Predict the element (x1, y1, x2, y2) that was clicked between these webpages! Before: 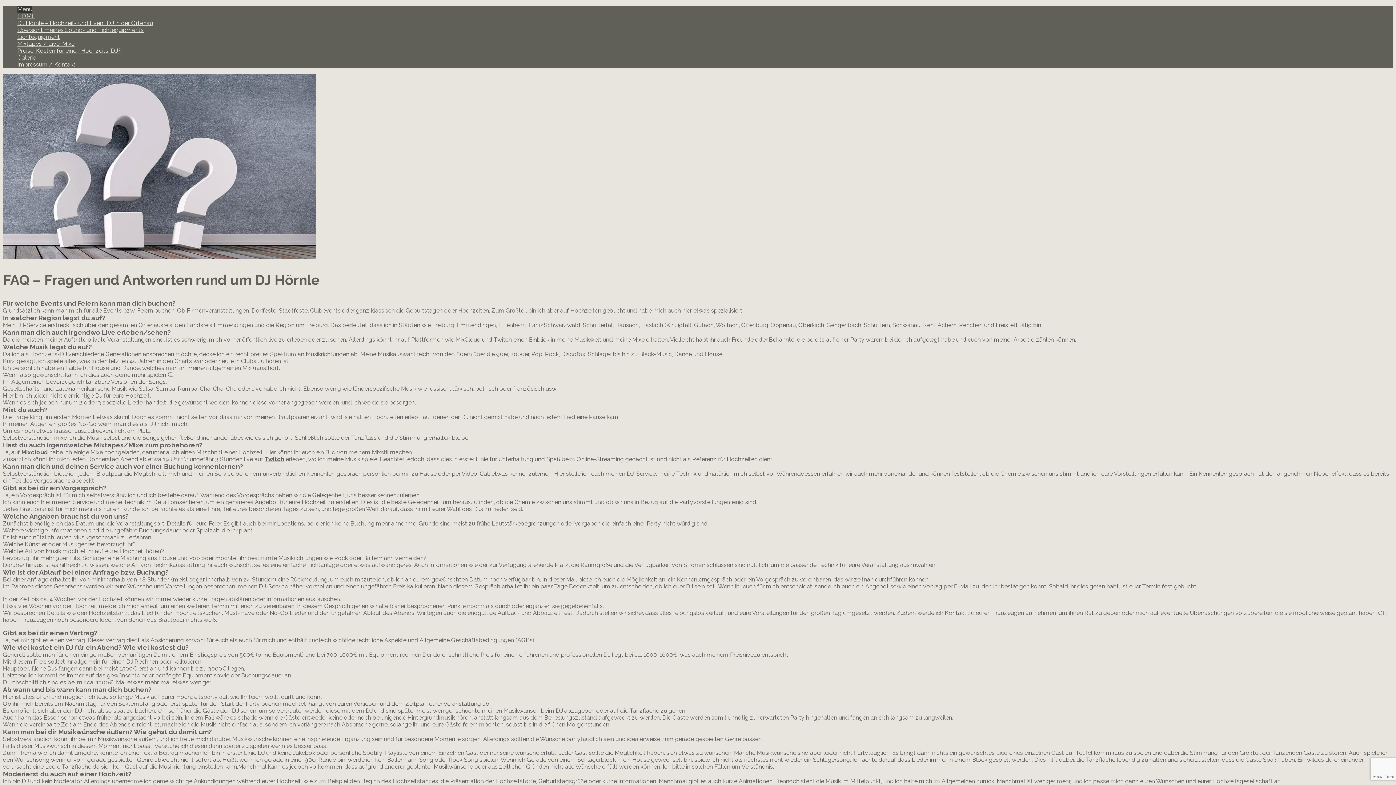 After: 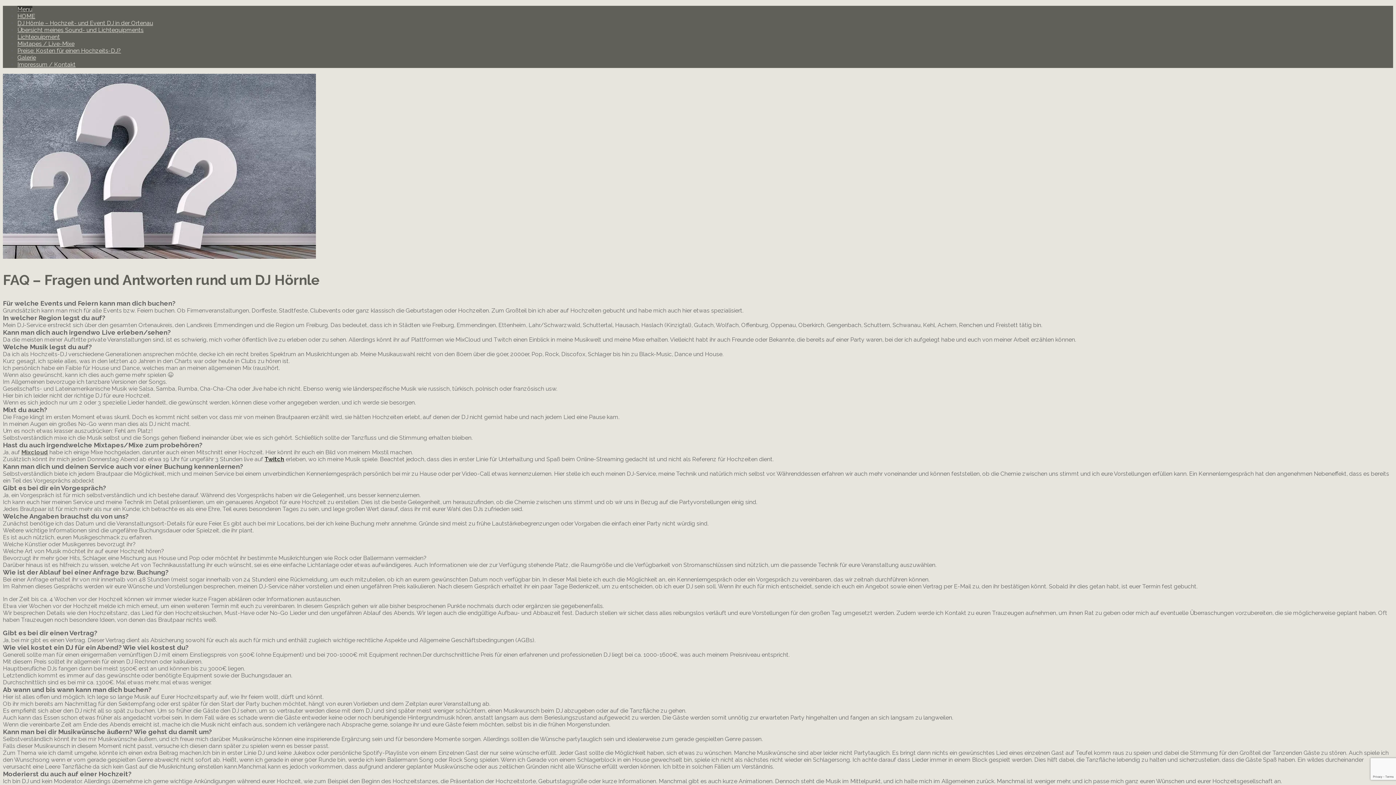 Action: bbox: (264, 456, 284, 462) label: Twitch